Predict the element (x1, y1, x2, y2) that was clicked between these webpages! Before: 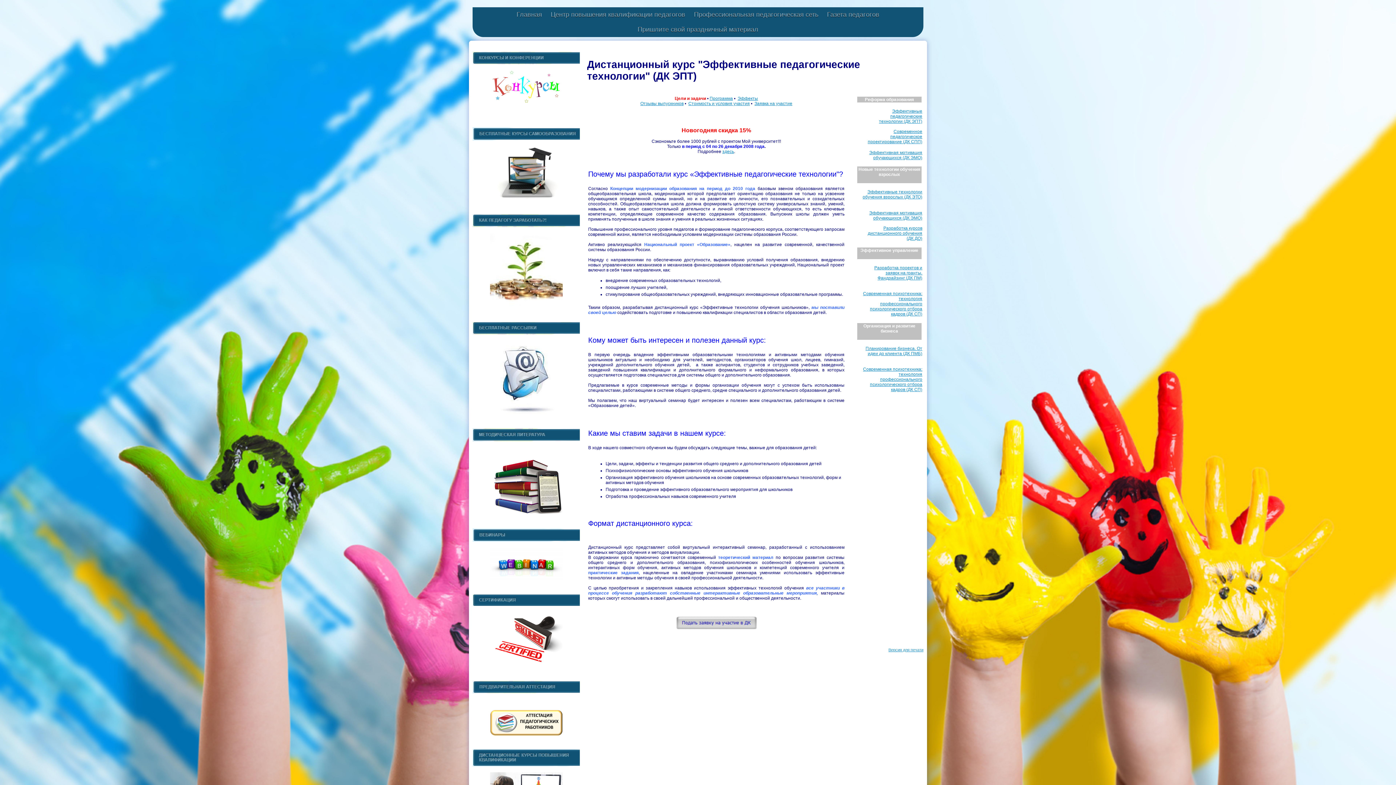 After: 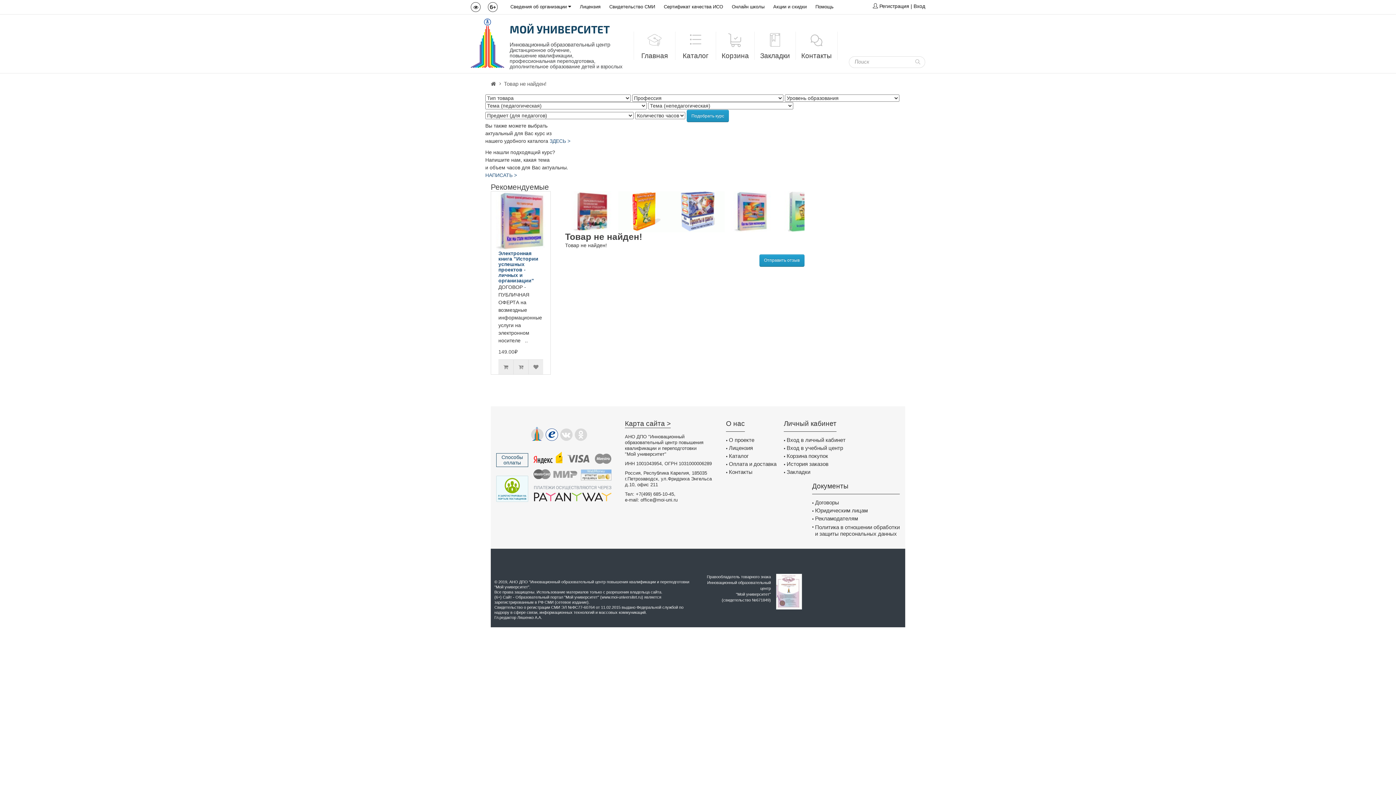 Action: label: Разработка курсов дистанционного обучения (ДК ДО) bbox: (868, 225, 922, 241)